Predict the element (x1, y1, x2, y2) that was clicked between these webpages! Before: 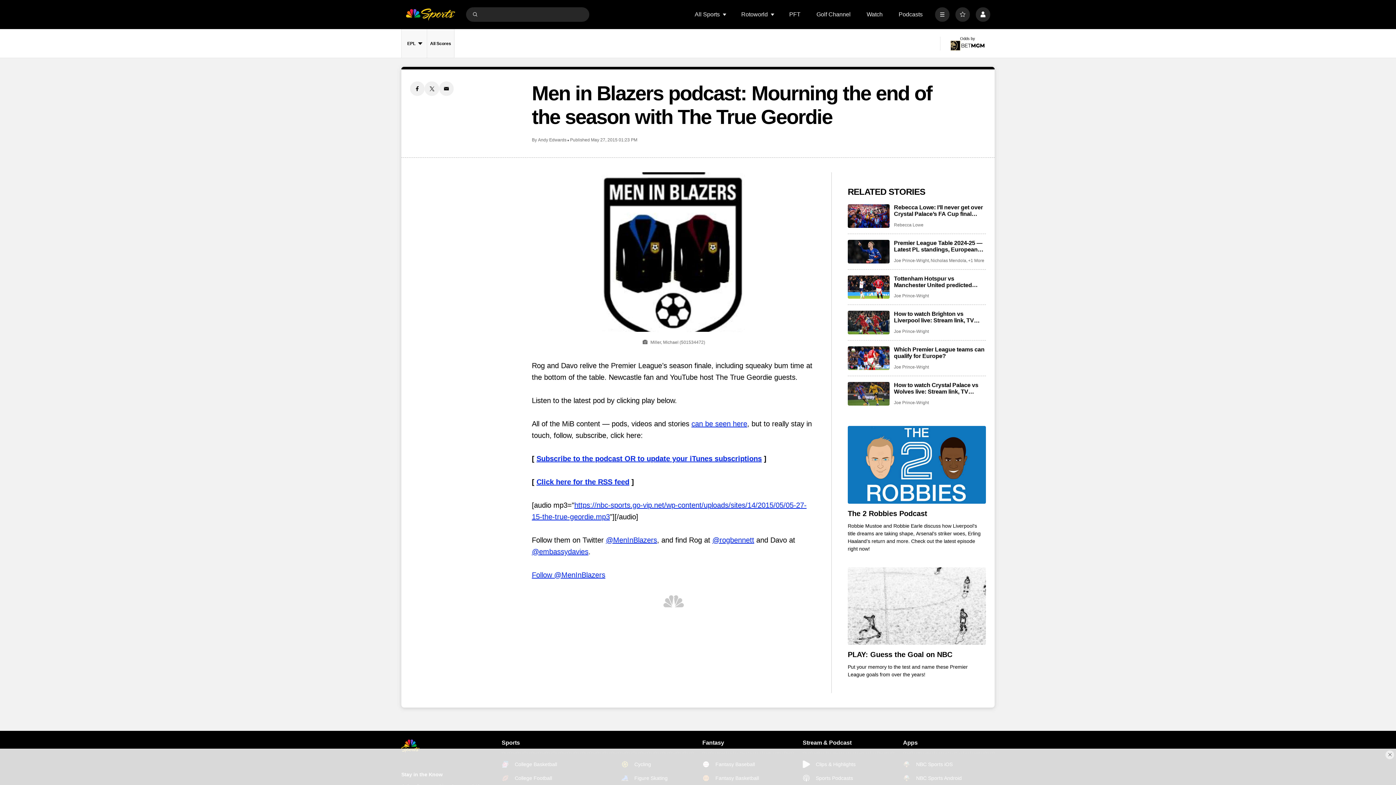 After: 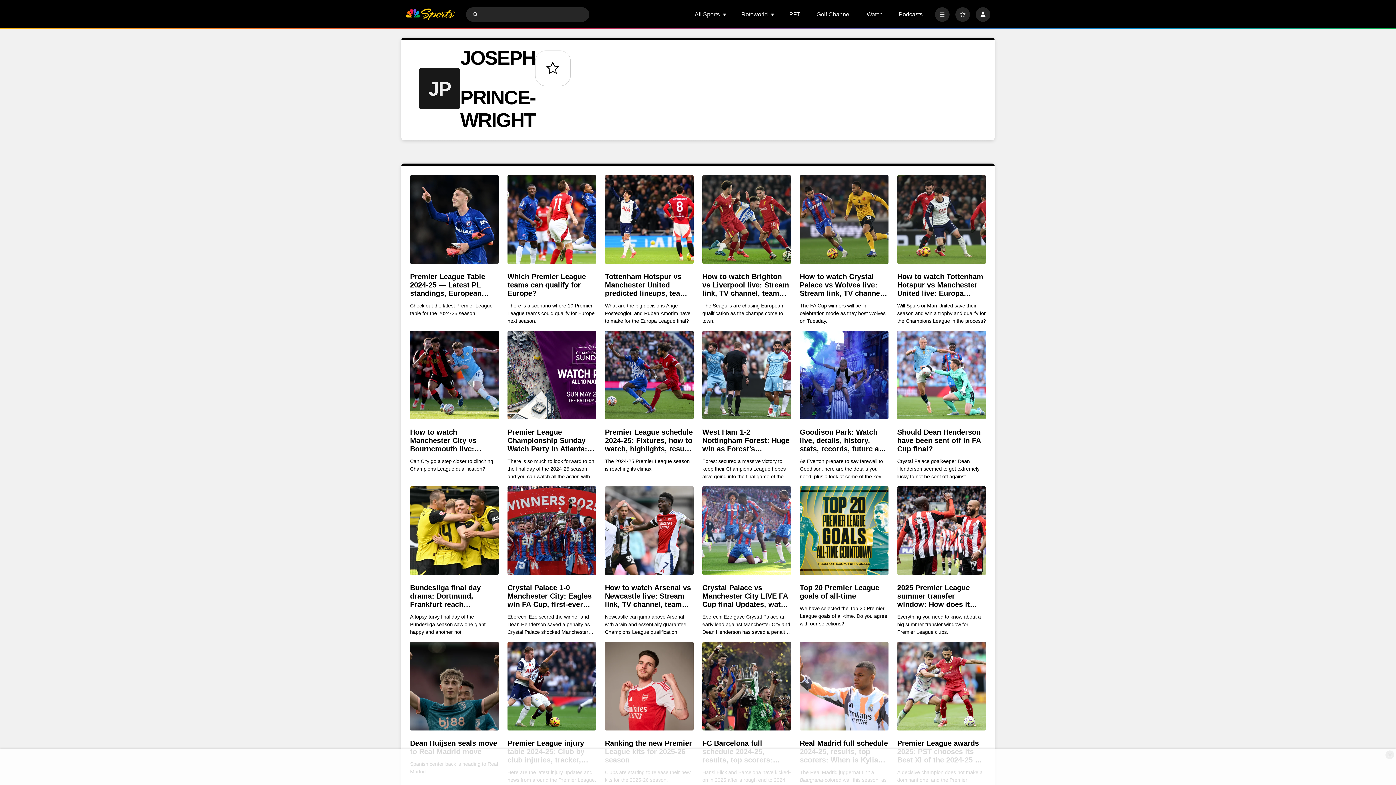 Action: bbox: (894, 258, 929, 263) label: Joe Prince-Wright